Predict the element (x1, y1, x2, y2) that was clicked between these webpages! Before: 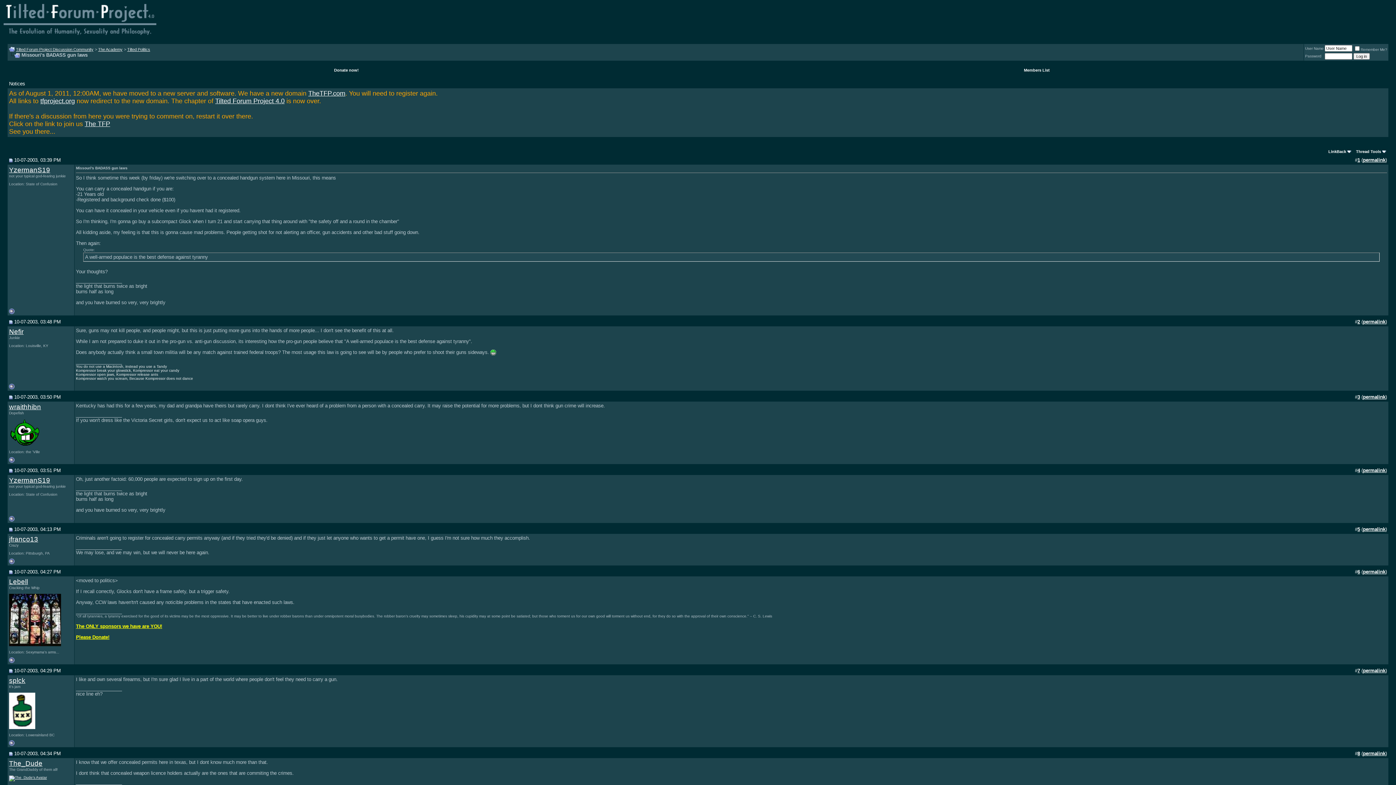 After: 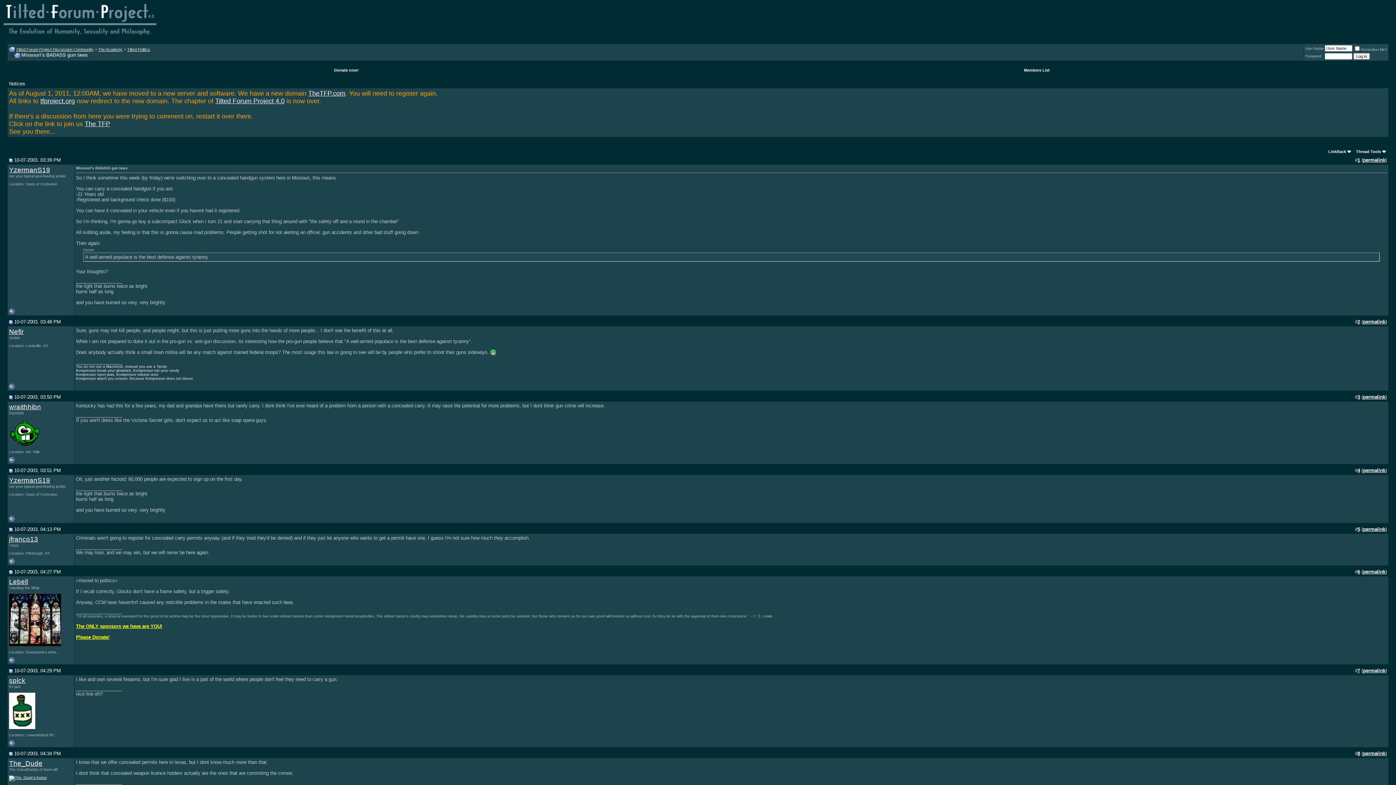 Action: bbox: (9, 468, 12, 473)